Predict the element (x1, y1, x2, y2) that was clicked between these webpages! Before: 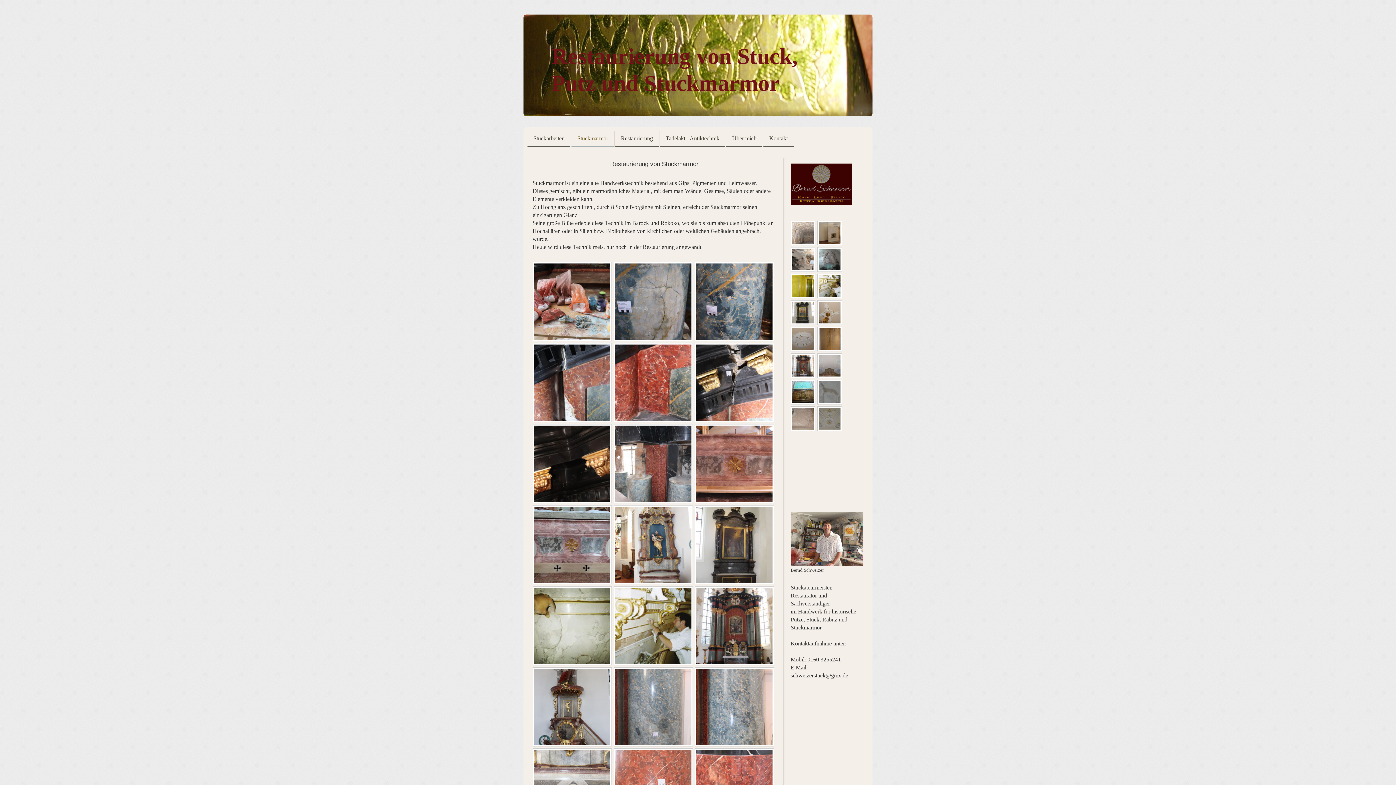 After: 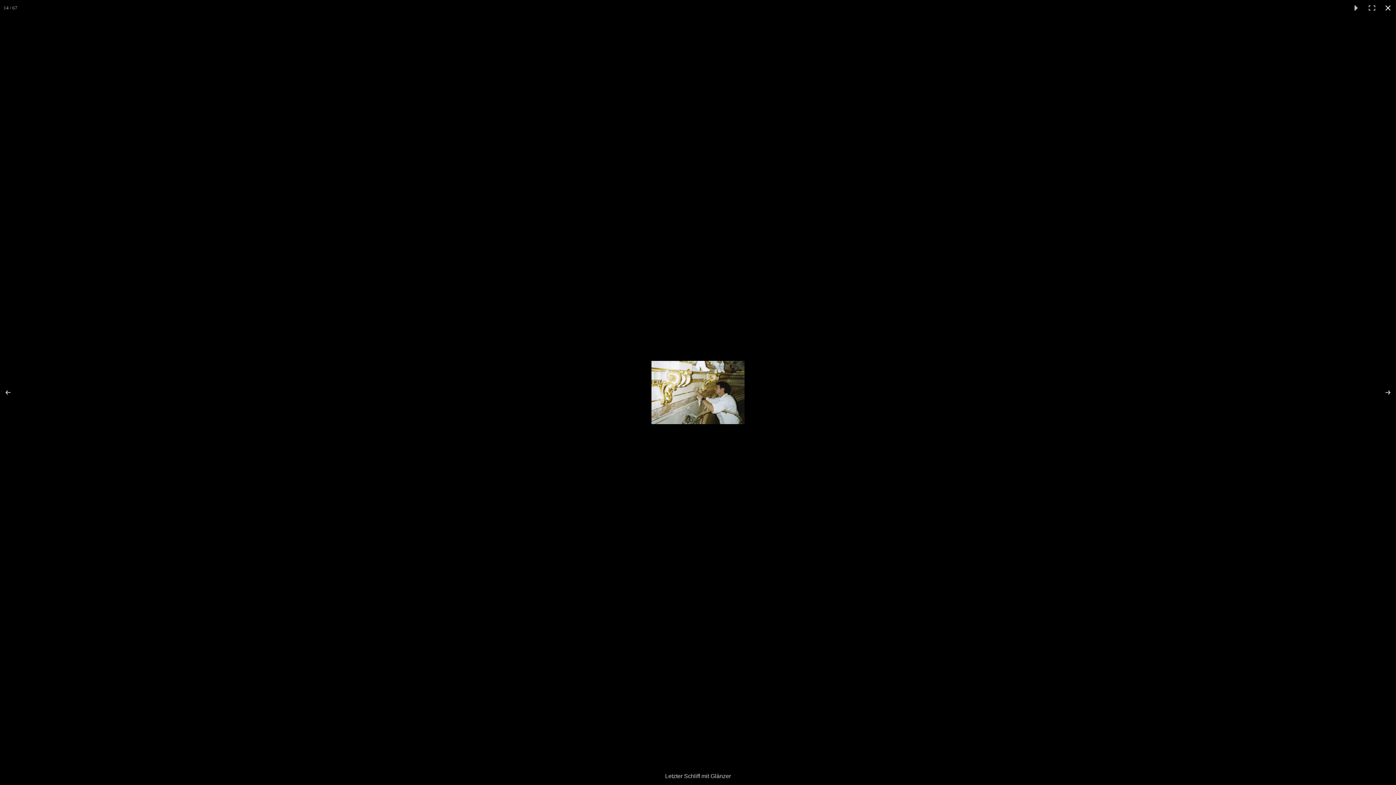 Action: bbox: (613, 586, 693, 665)